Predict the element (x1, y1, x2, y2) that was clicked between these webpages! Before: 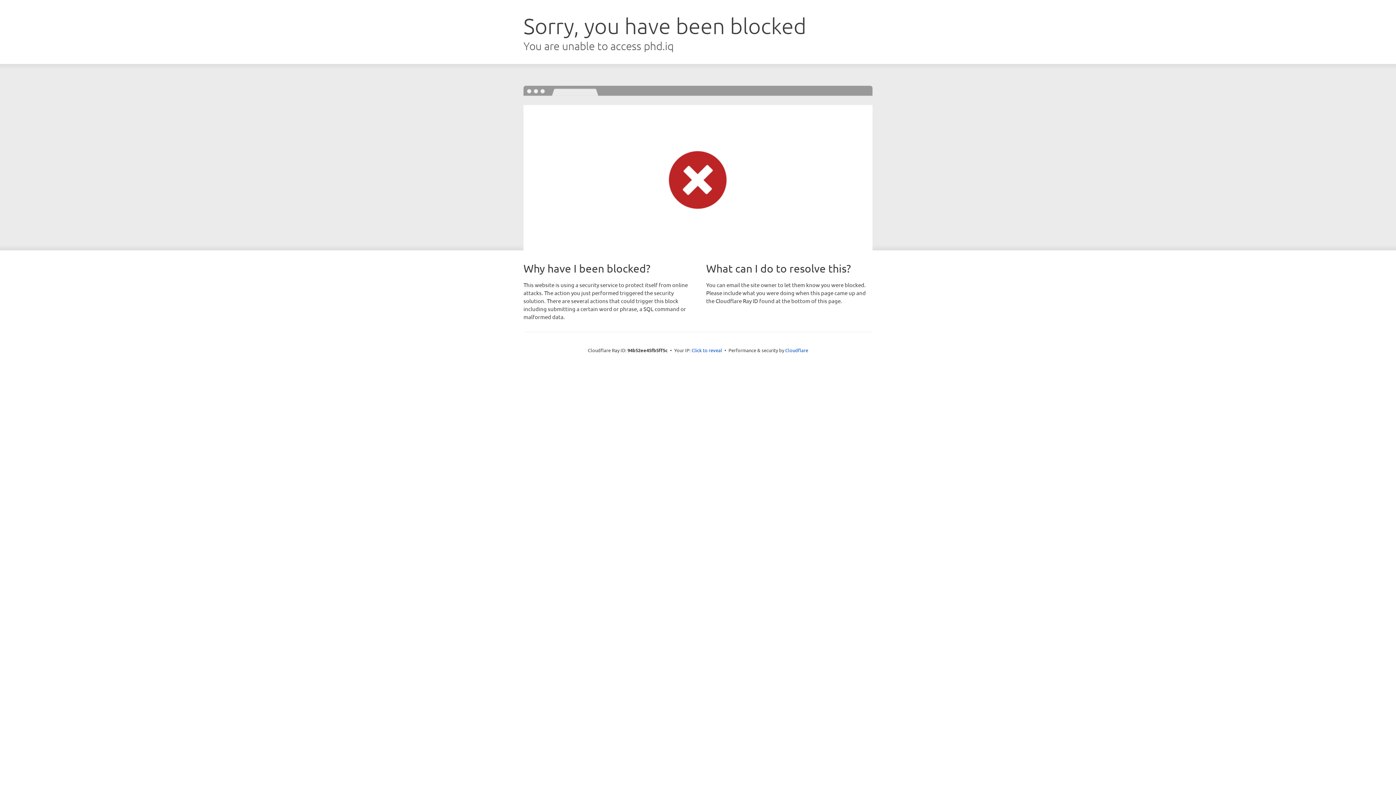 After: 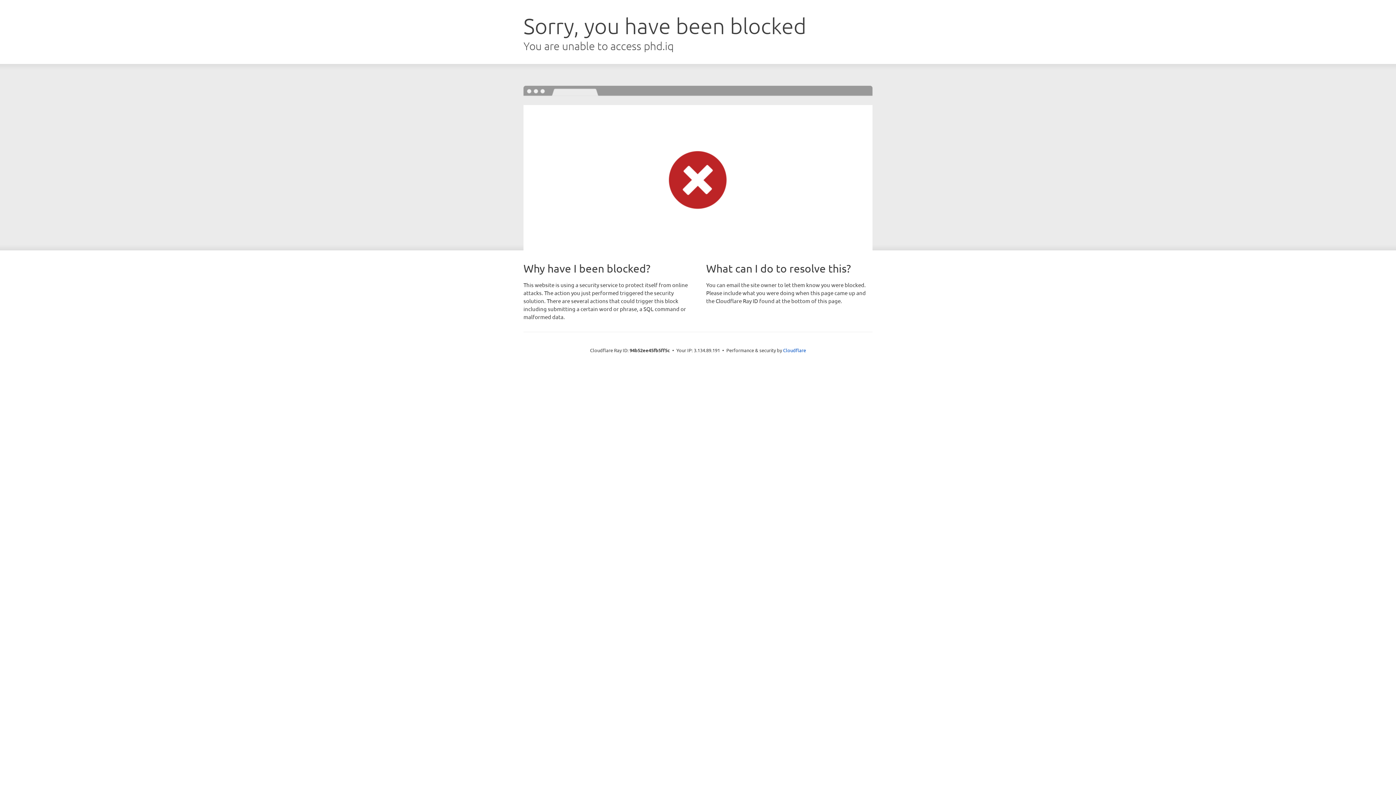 Action: bbox: (691, 346, 722, 353) label: Click to reveal